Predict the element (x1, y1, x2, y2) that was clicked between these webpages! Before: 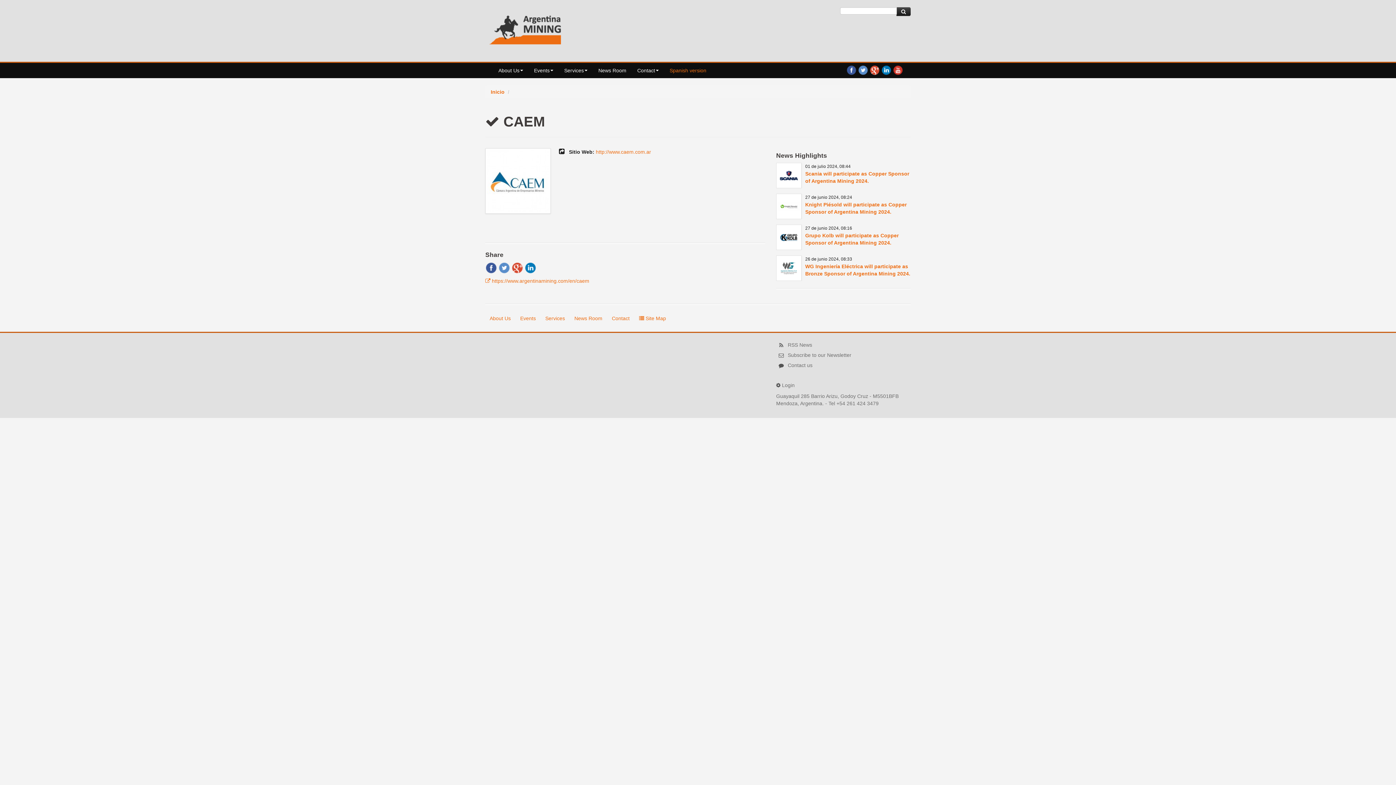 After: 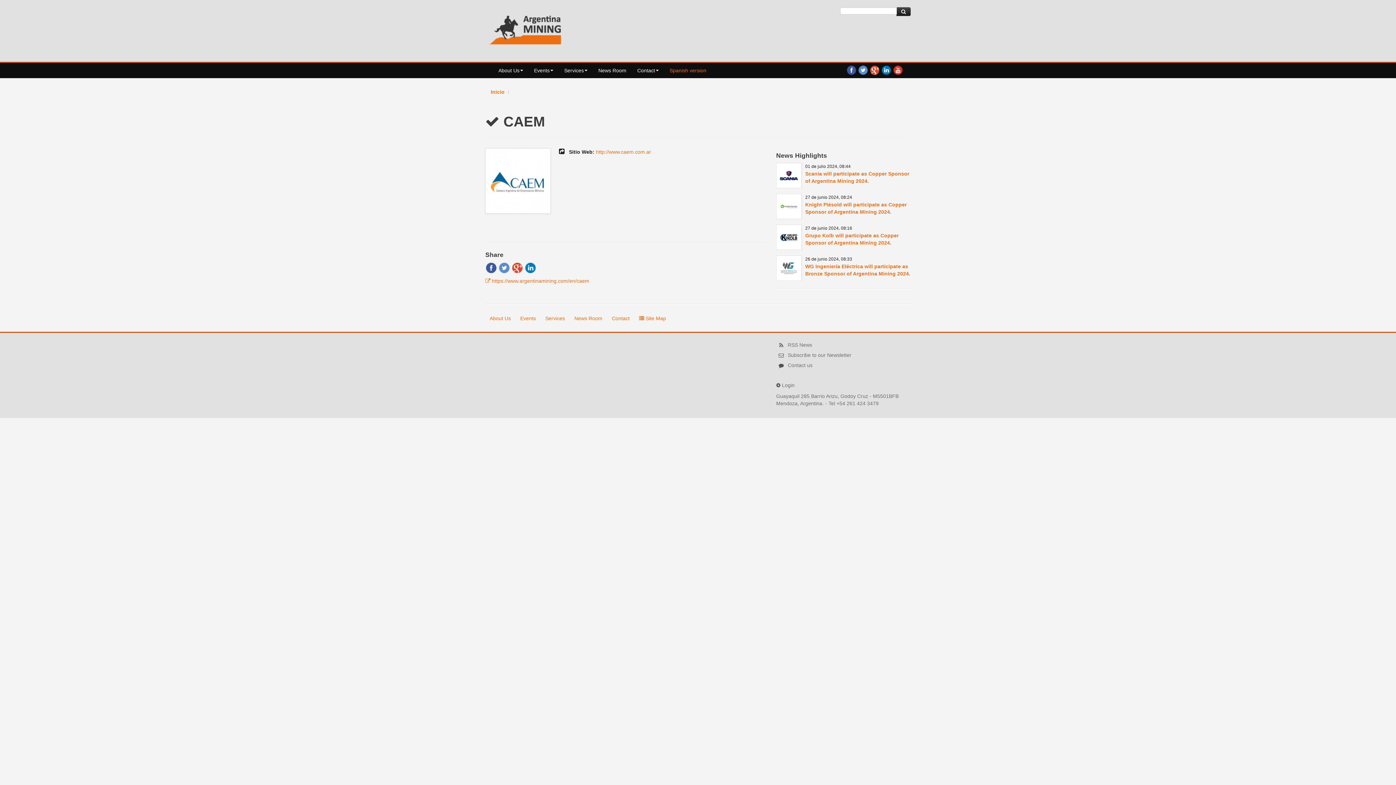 Action: bbox: (524, 264, 536, 270)